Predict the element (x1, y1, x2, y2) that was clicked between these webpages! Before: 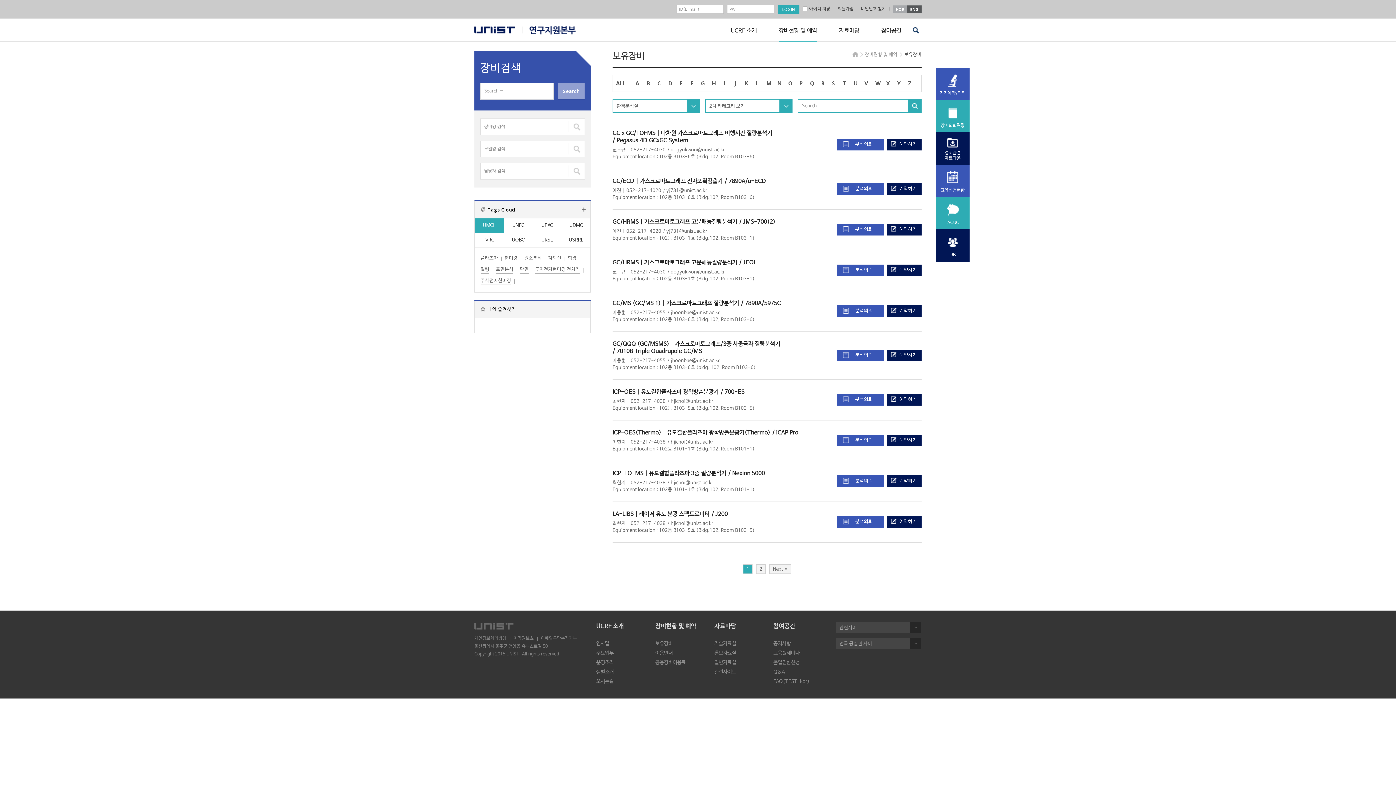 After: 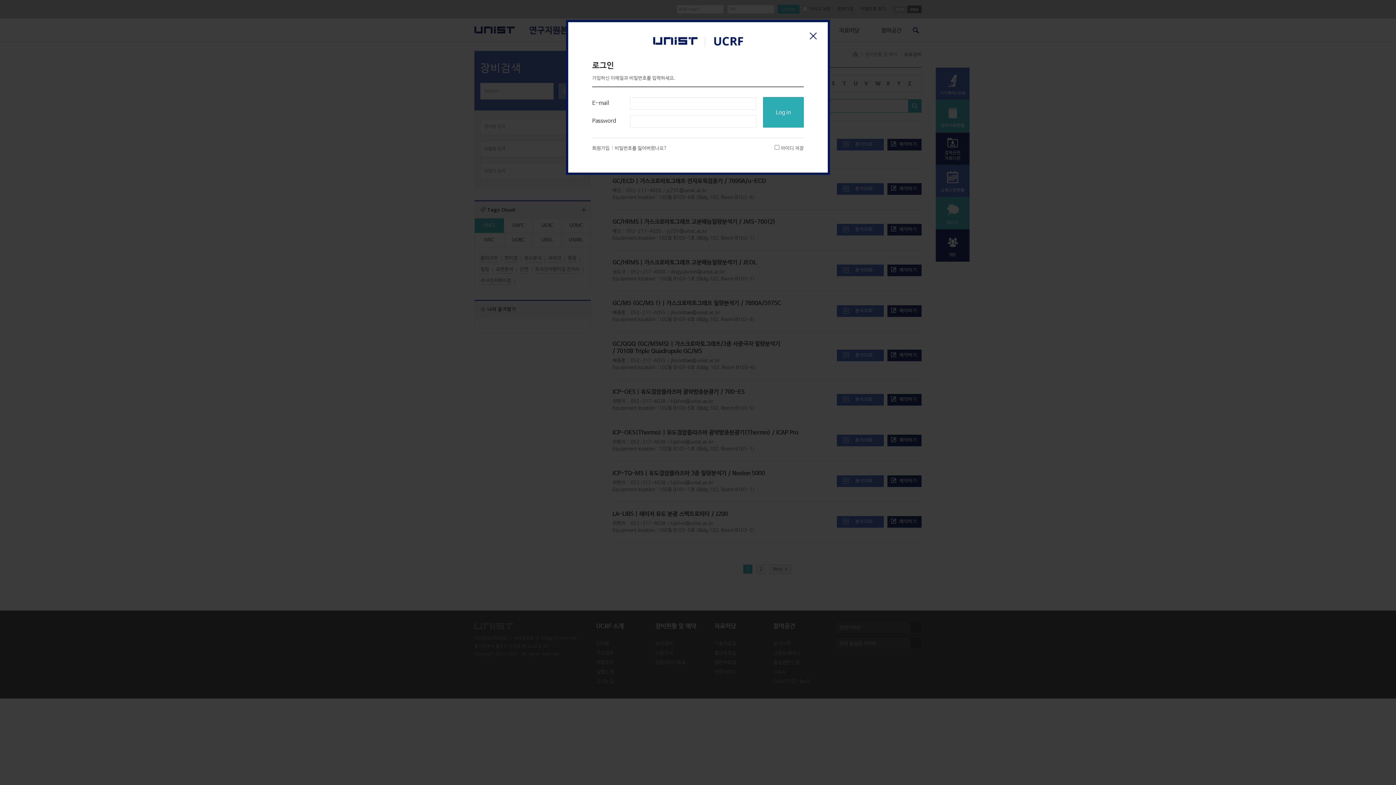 Action: label: 장비의뢰현황 bbox: (936, 100, 969, 132)